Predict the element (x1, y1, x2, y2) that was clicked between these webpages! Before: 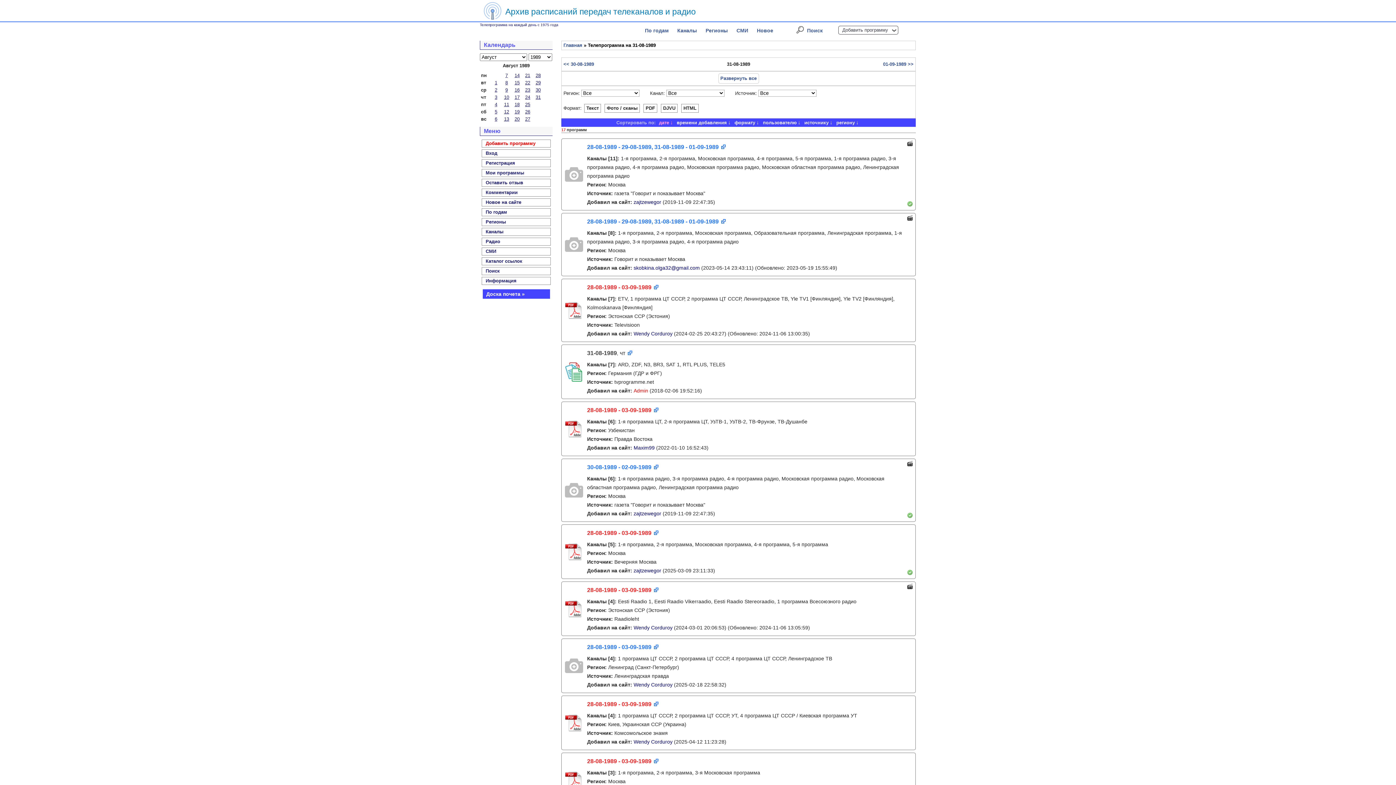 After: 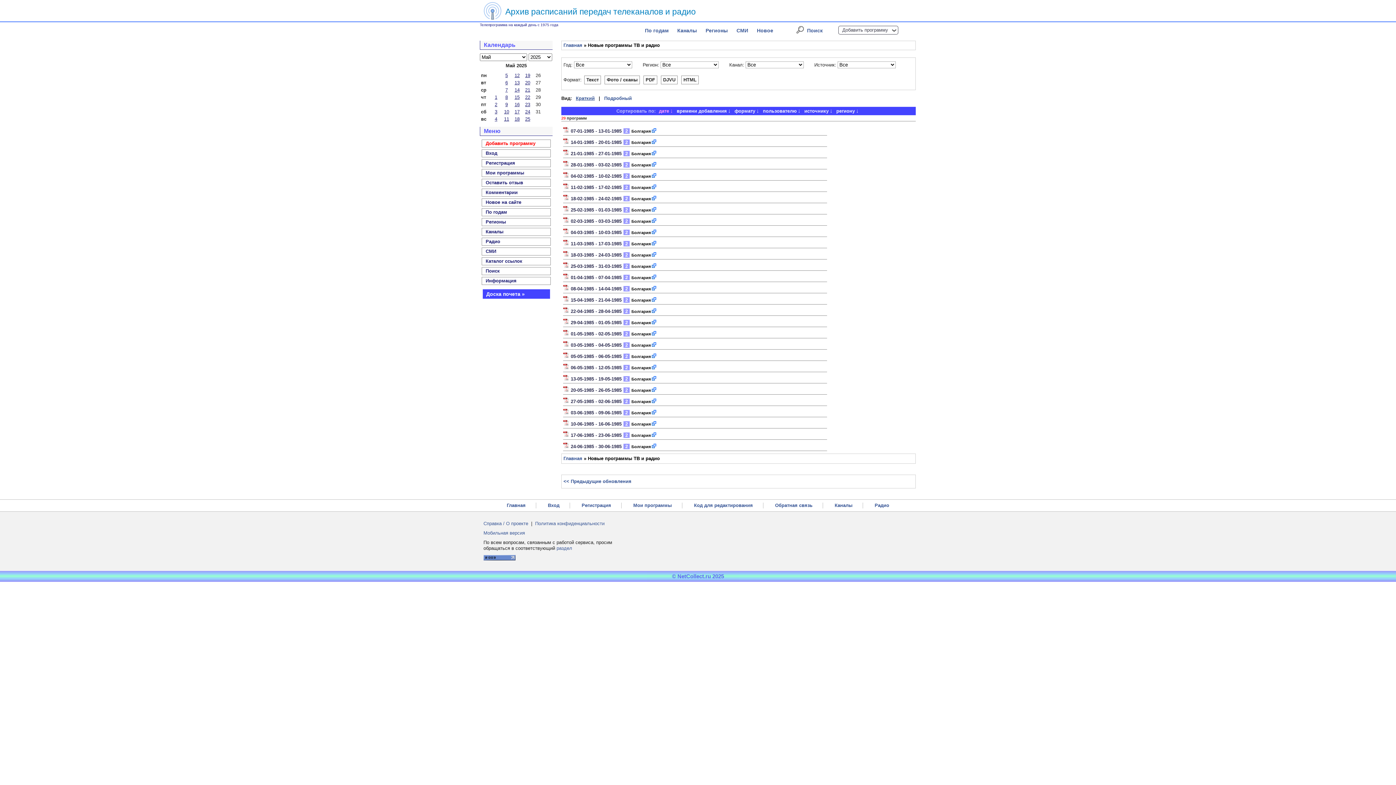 Action: label: Новое на сайте bbox: (485, 199, 521, 205)